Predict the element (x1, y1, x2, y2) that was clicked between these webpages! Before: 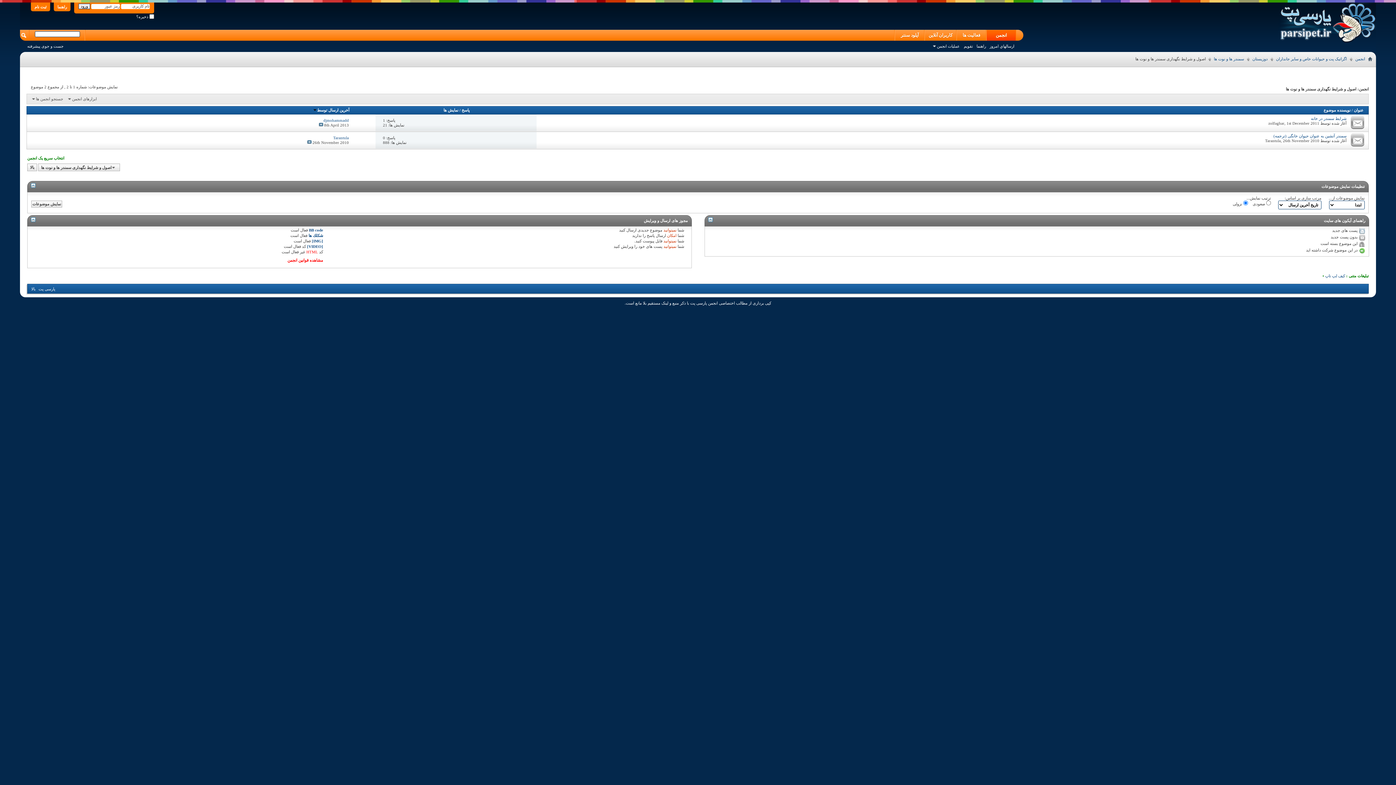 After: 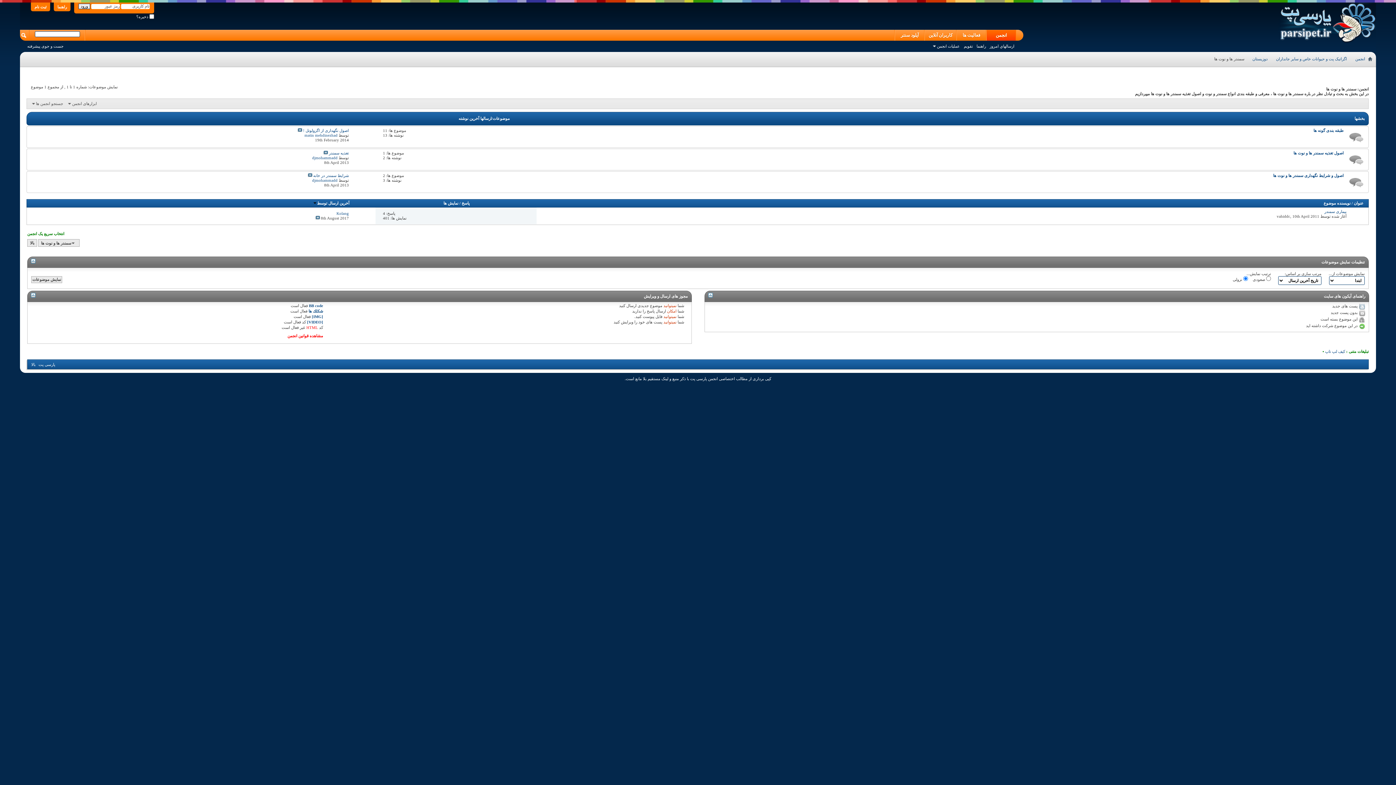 Action: bbox: (1212, 55, 1246, 62) label: سمندر ها و نوت ها